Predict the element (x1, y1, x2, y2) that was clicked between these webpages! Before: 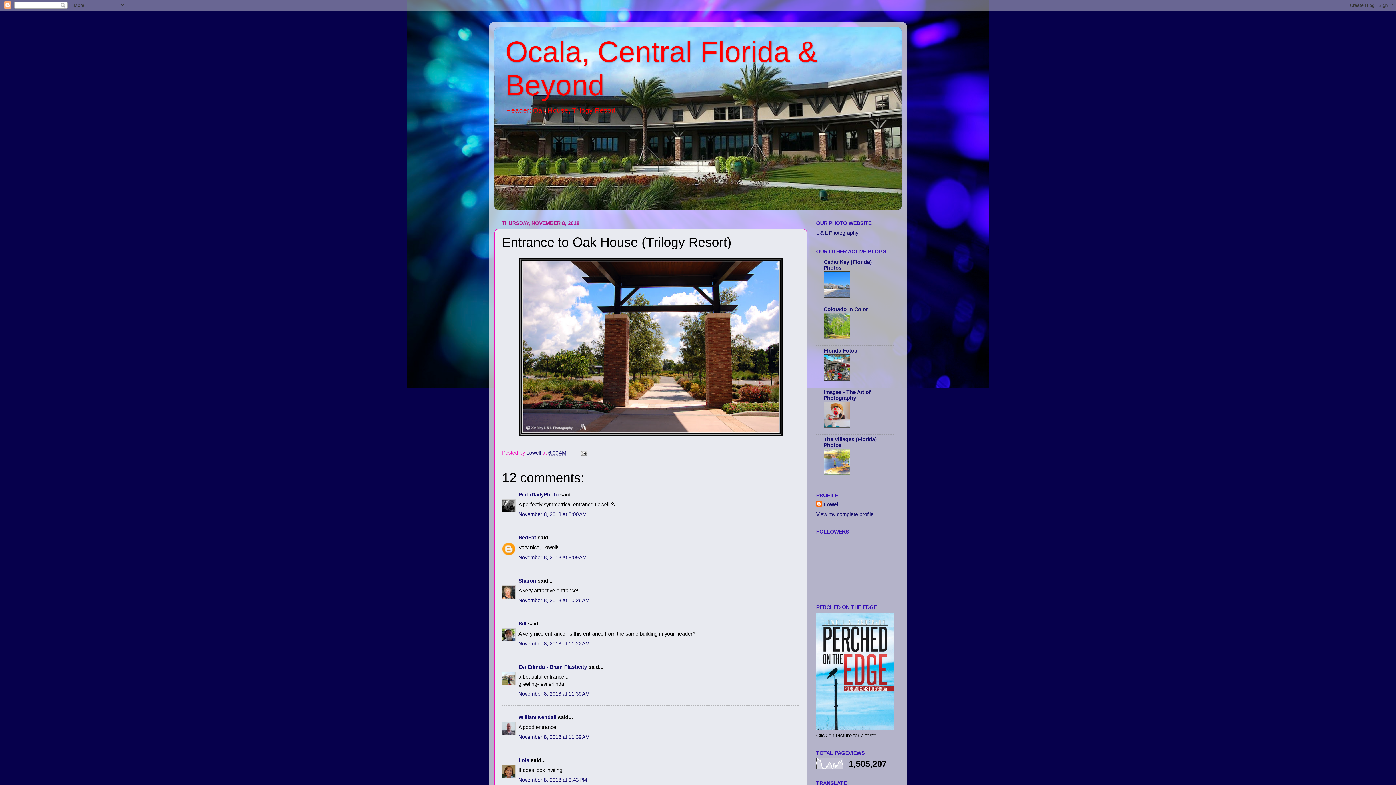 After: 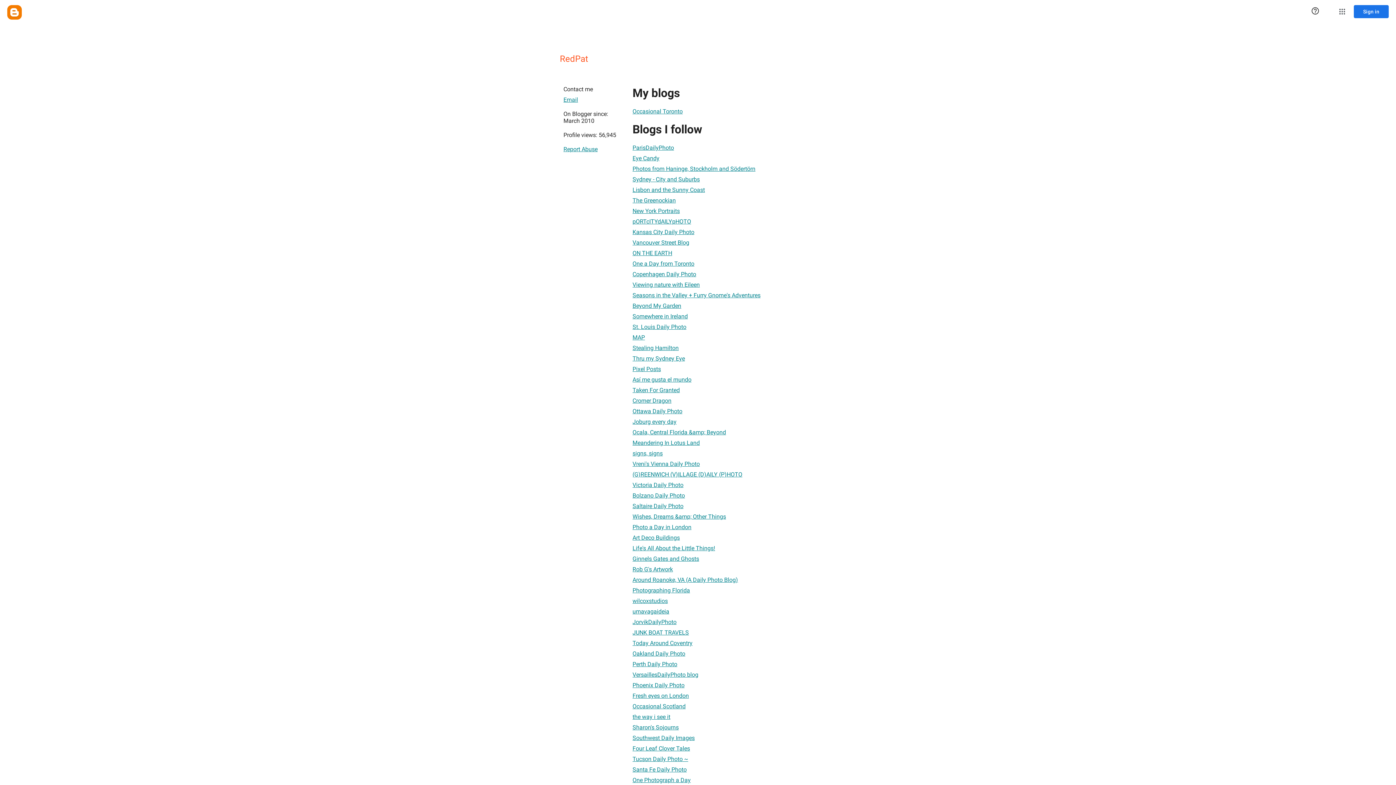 Action: label: RedPat bbox: (518, 535, 536, 540)